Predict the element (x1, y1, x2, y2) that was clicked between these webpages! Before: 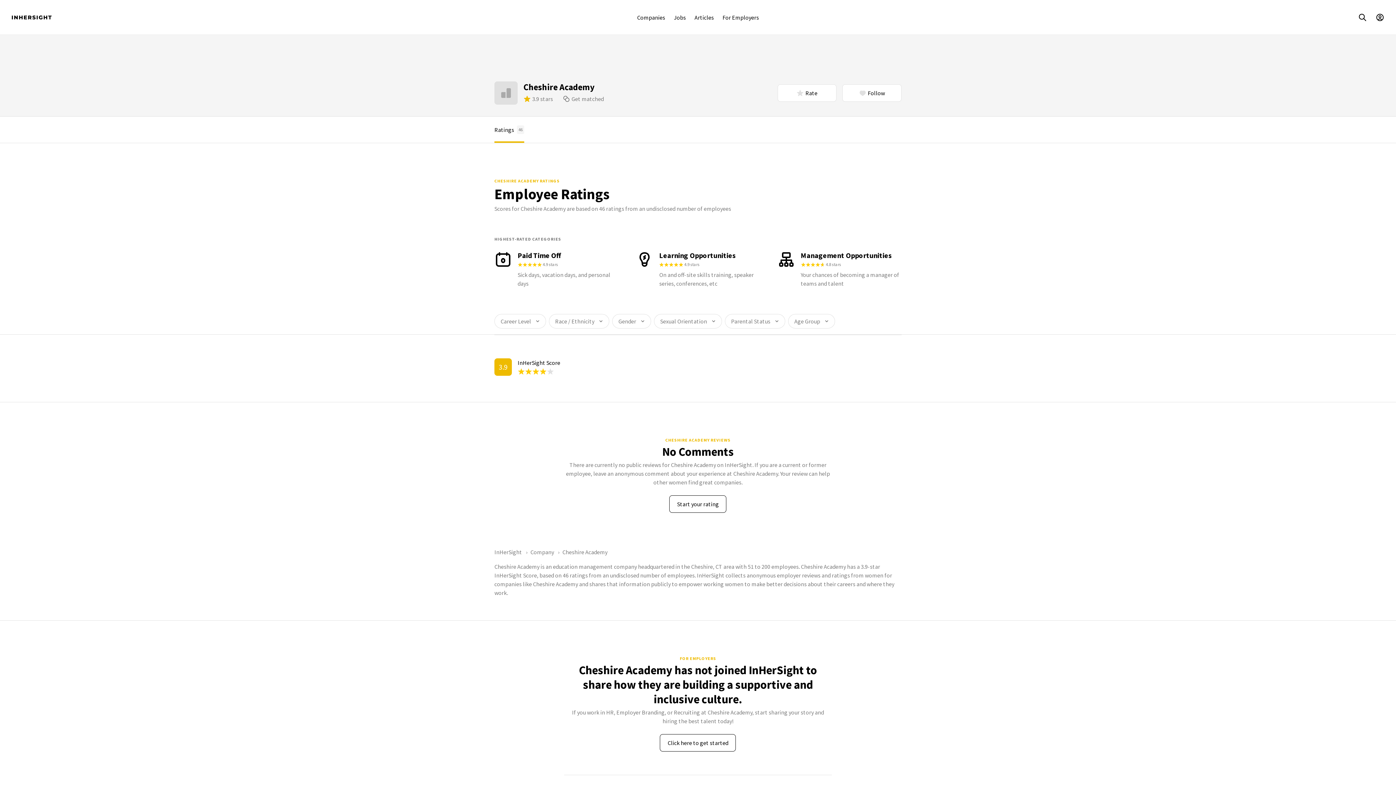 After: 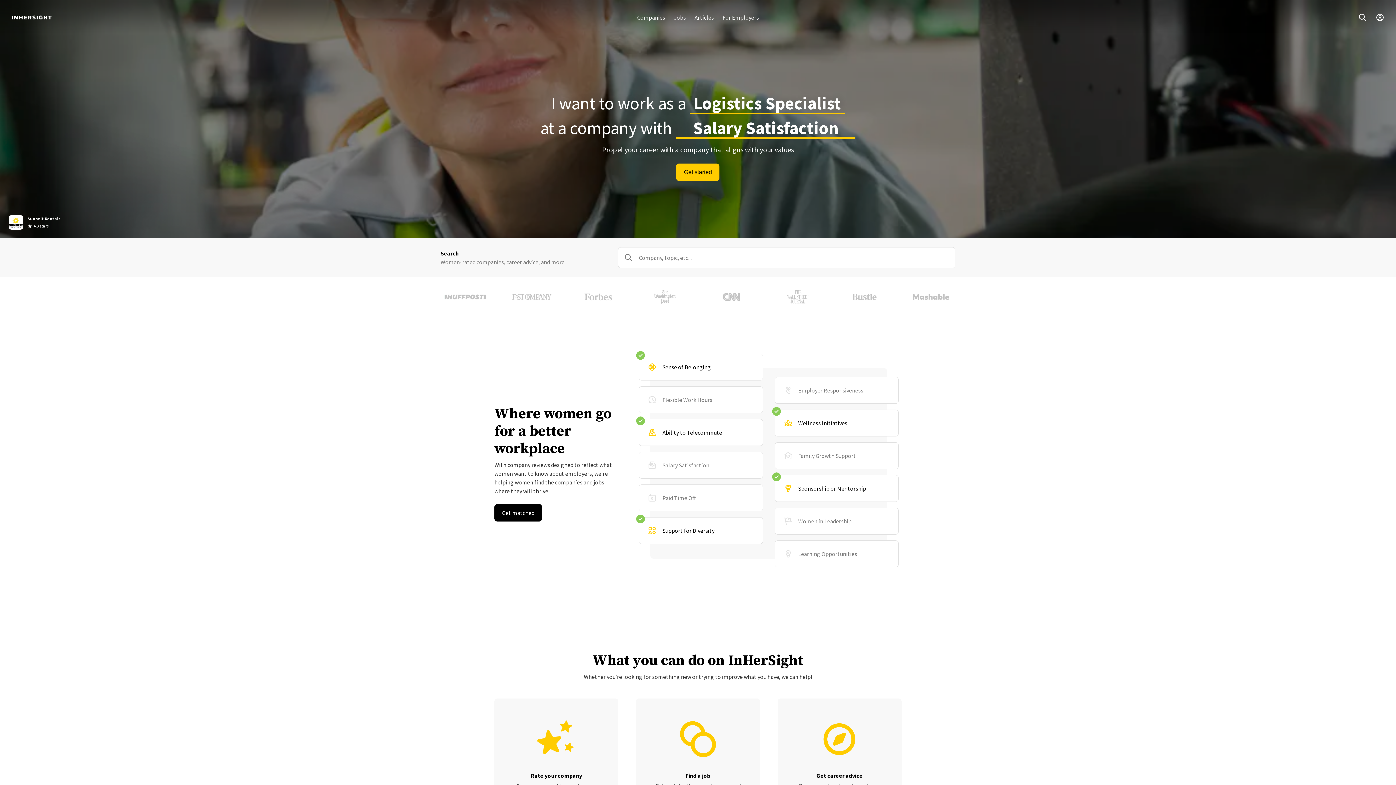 Action: bbox: (494, 548, 522, 556) label: InHerSight